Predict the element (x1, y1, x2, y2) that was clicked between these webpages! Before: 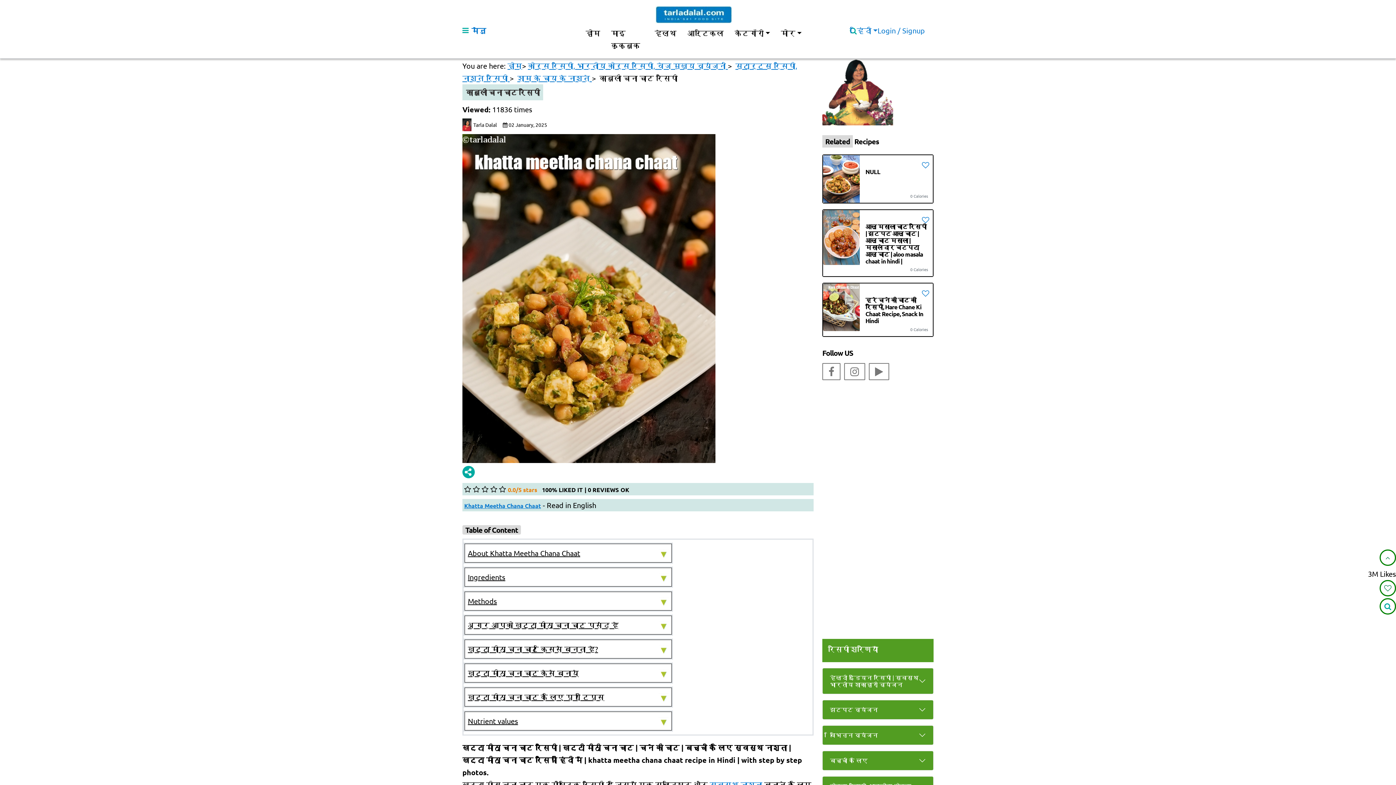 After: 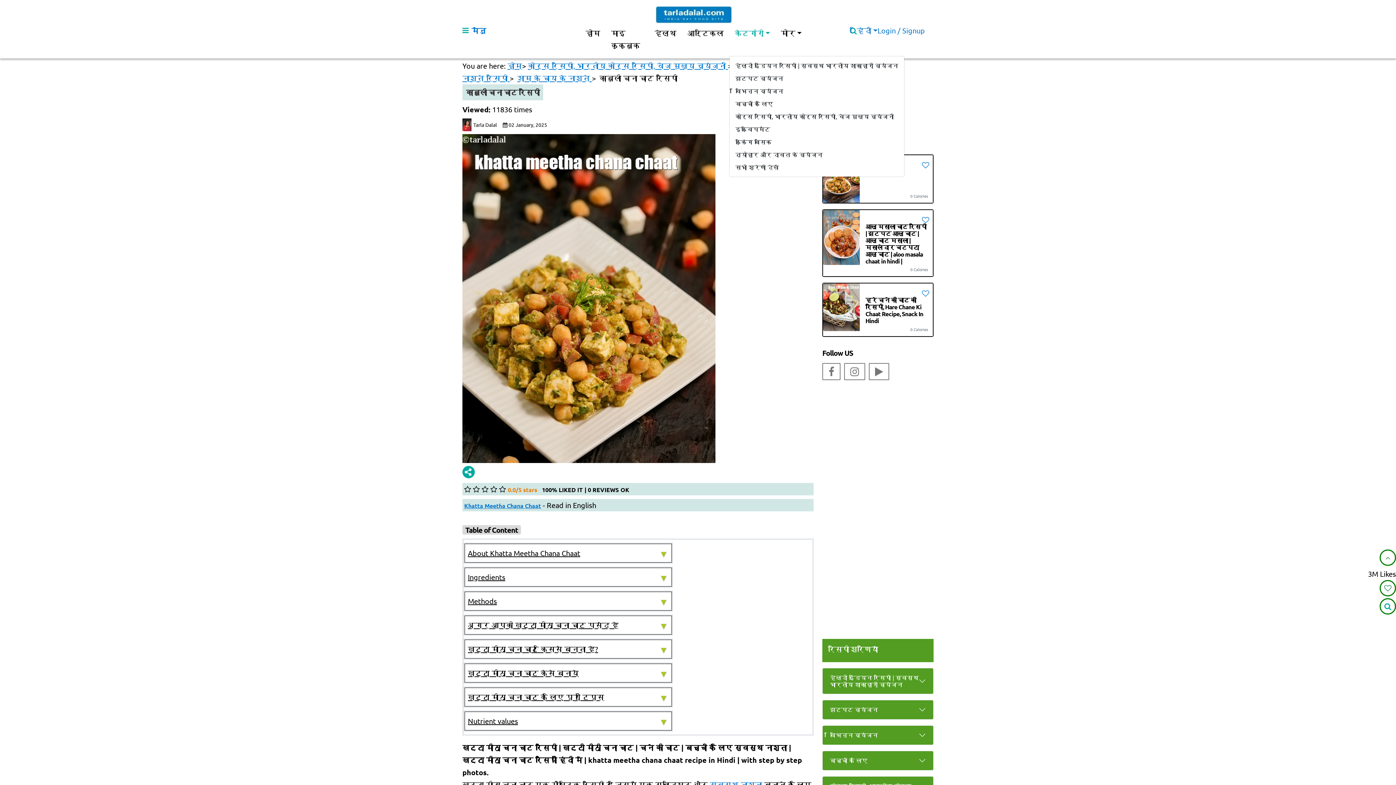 Action: bbox: (729, 23, 775, 42) label: कैटगॉरी